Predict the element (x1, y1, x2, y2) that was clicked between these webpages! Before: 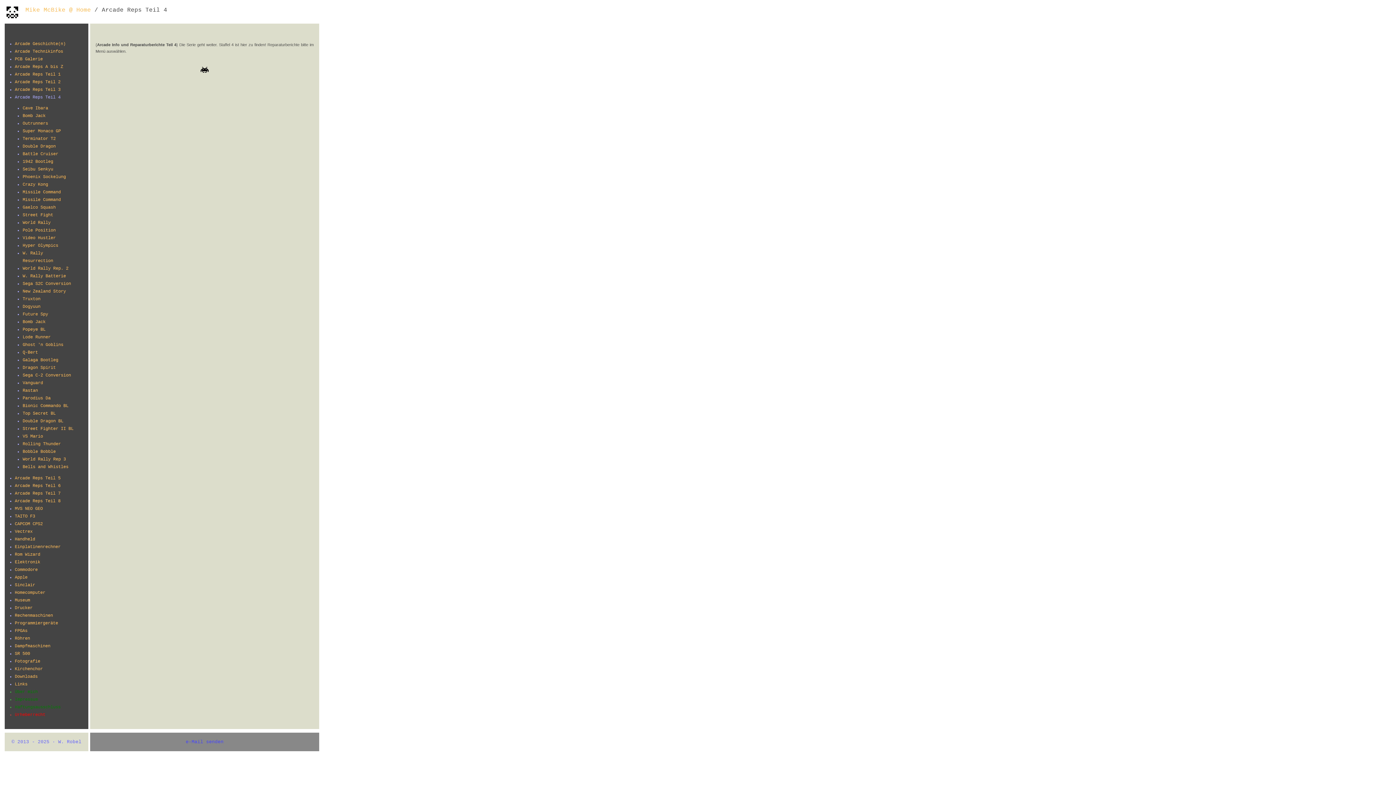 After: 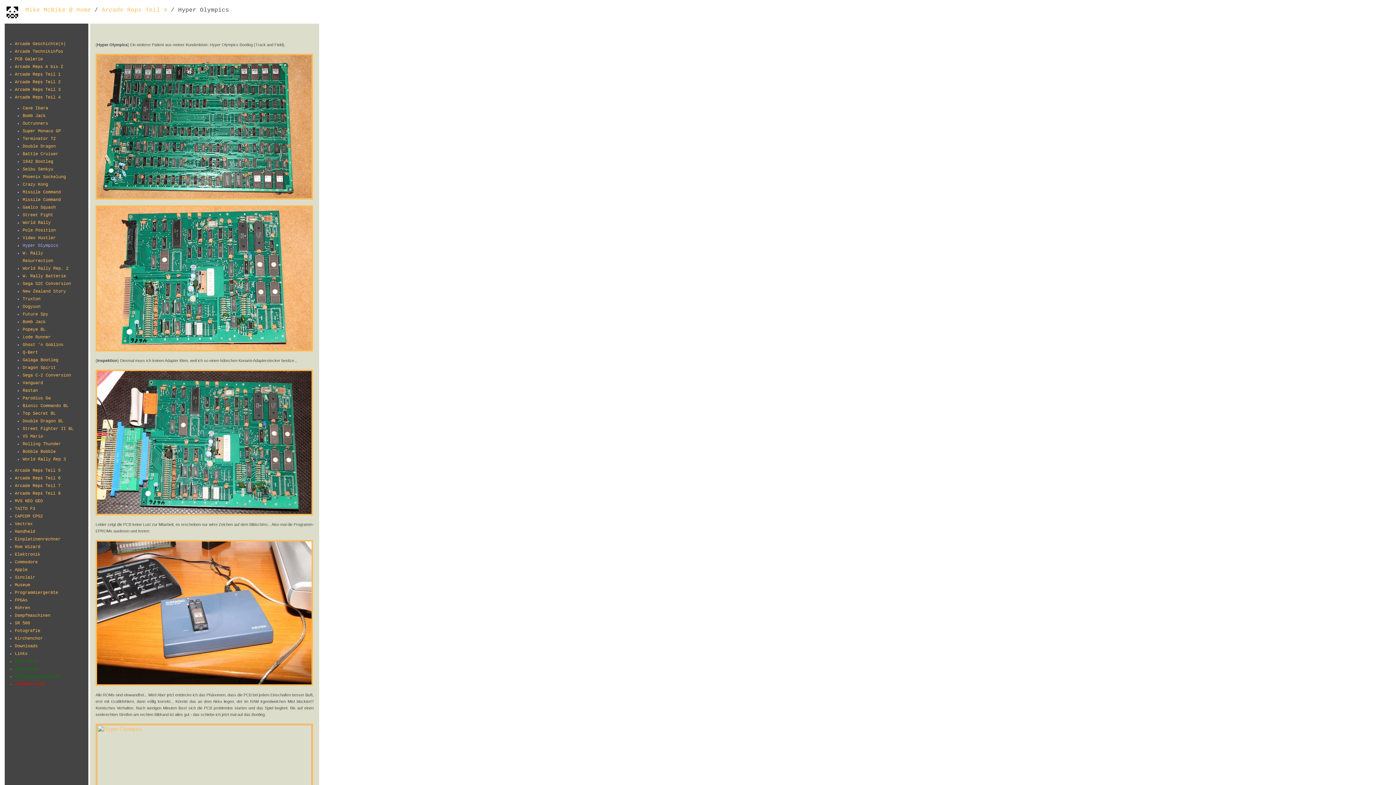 Action: bbox: (22, 243, 58, 248) label: Hyper Olympics